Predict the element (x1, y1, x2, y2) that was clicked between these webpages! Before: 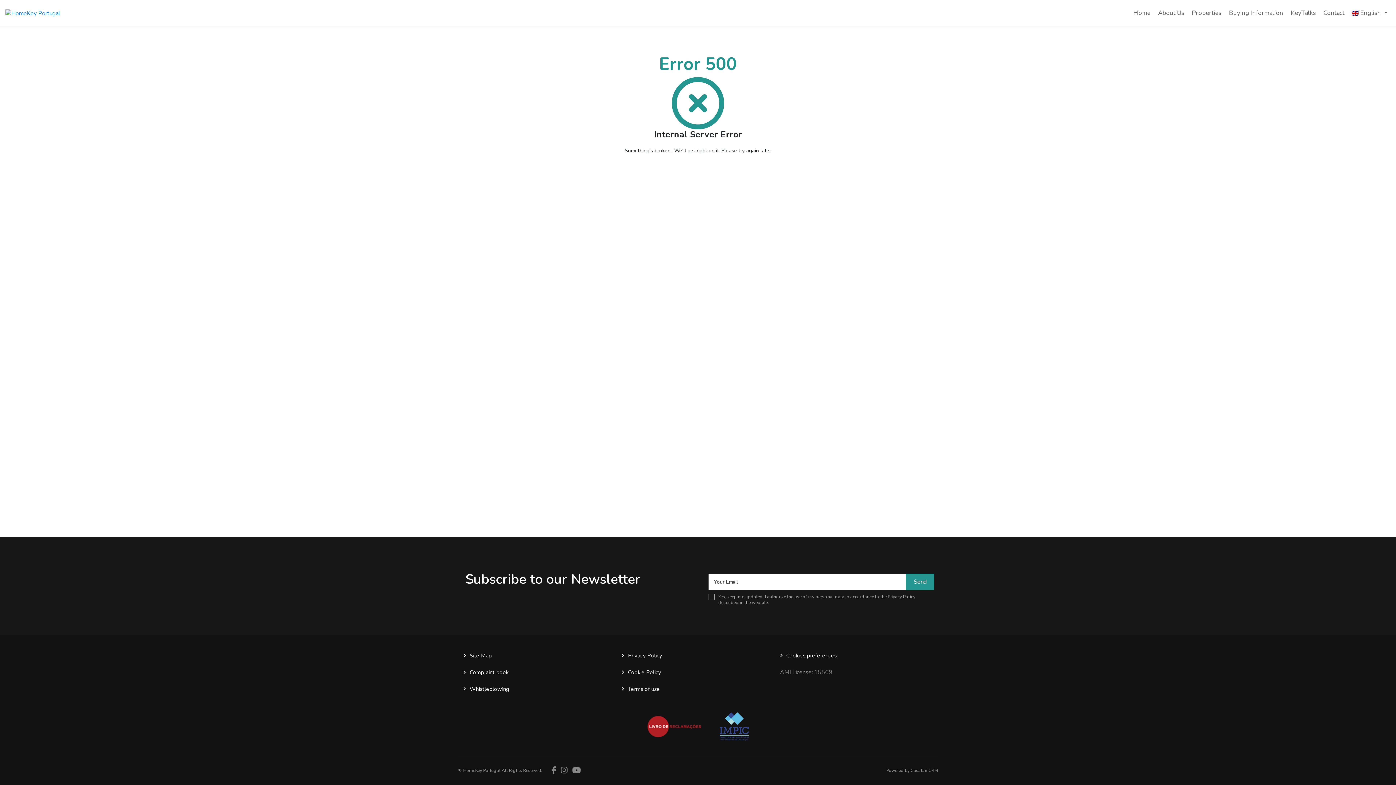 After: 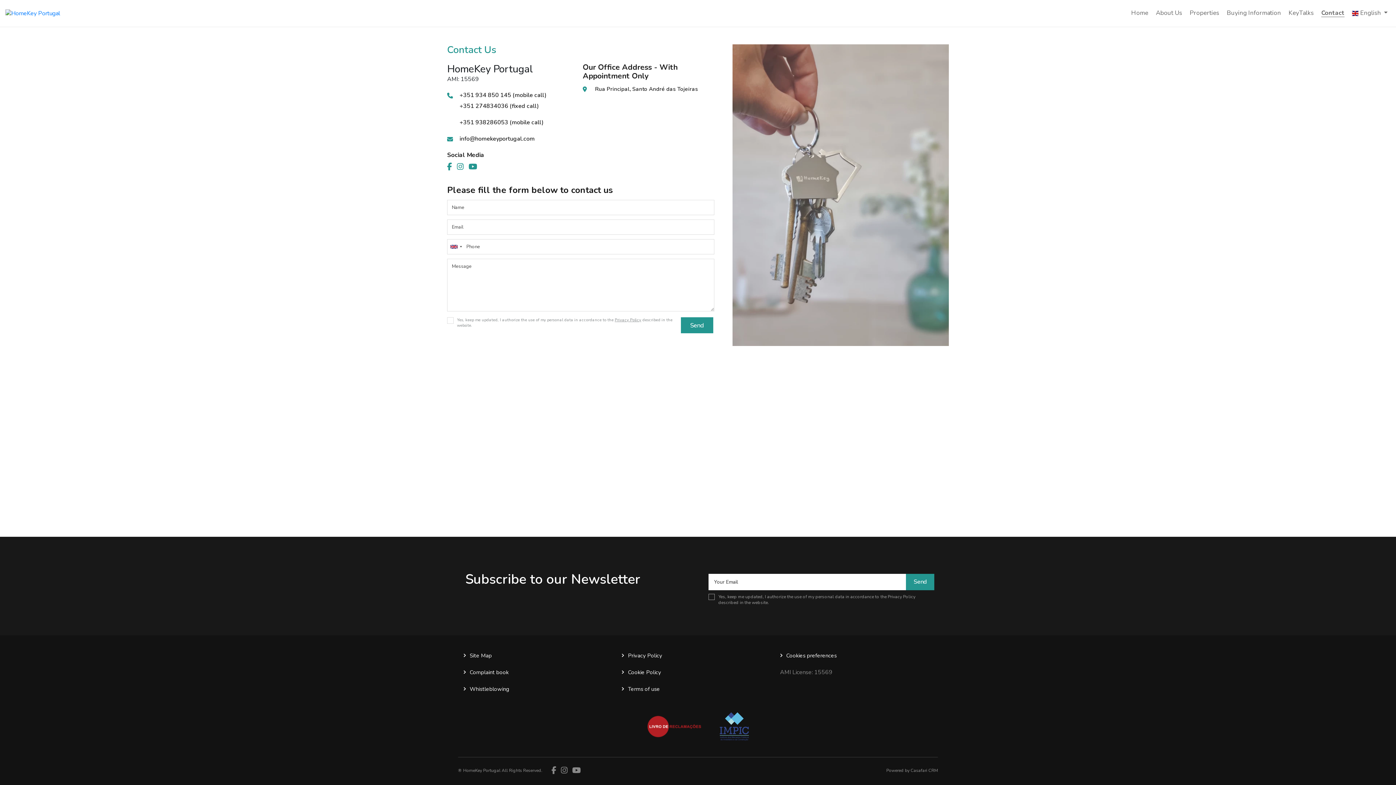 Action: label: Contact bbox: (1320, 5, 1347, 20)